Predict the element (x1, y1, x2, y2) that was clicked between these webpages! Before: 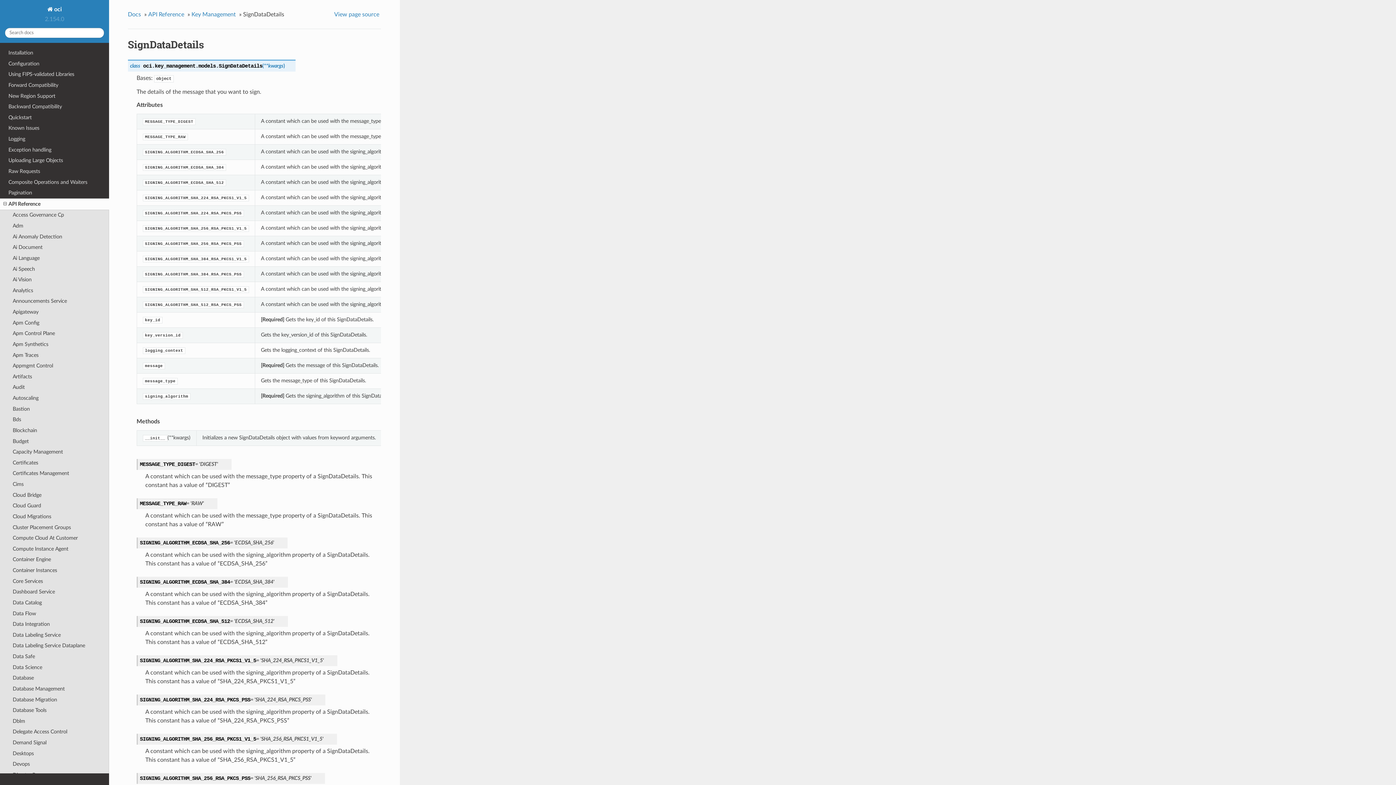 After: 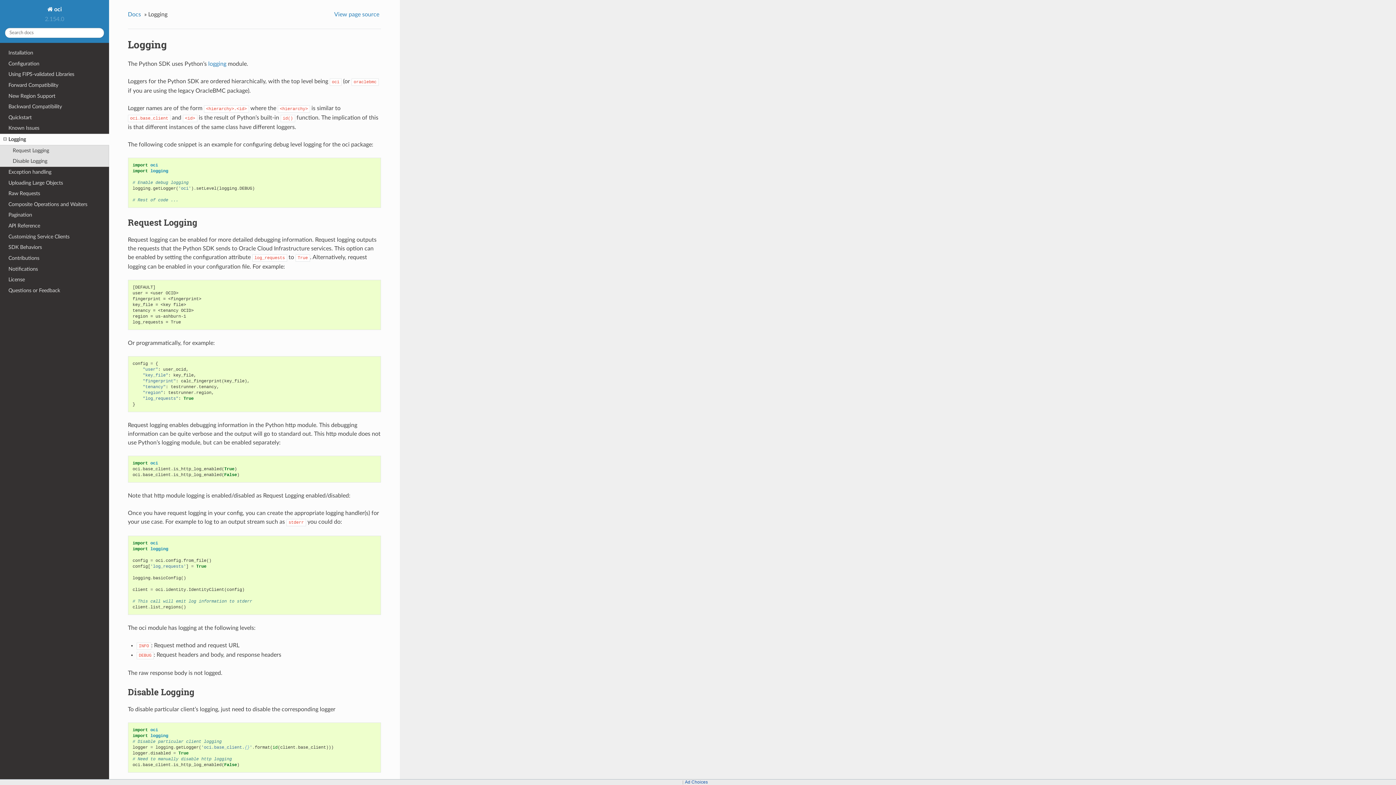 Action: label: Logging bbox: (0, 133, 109, 144)